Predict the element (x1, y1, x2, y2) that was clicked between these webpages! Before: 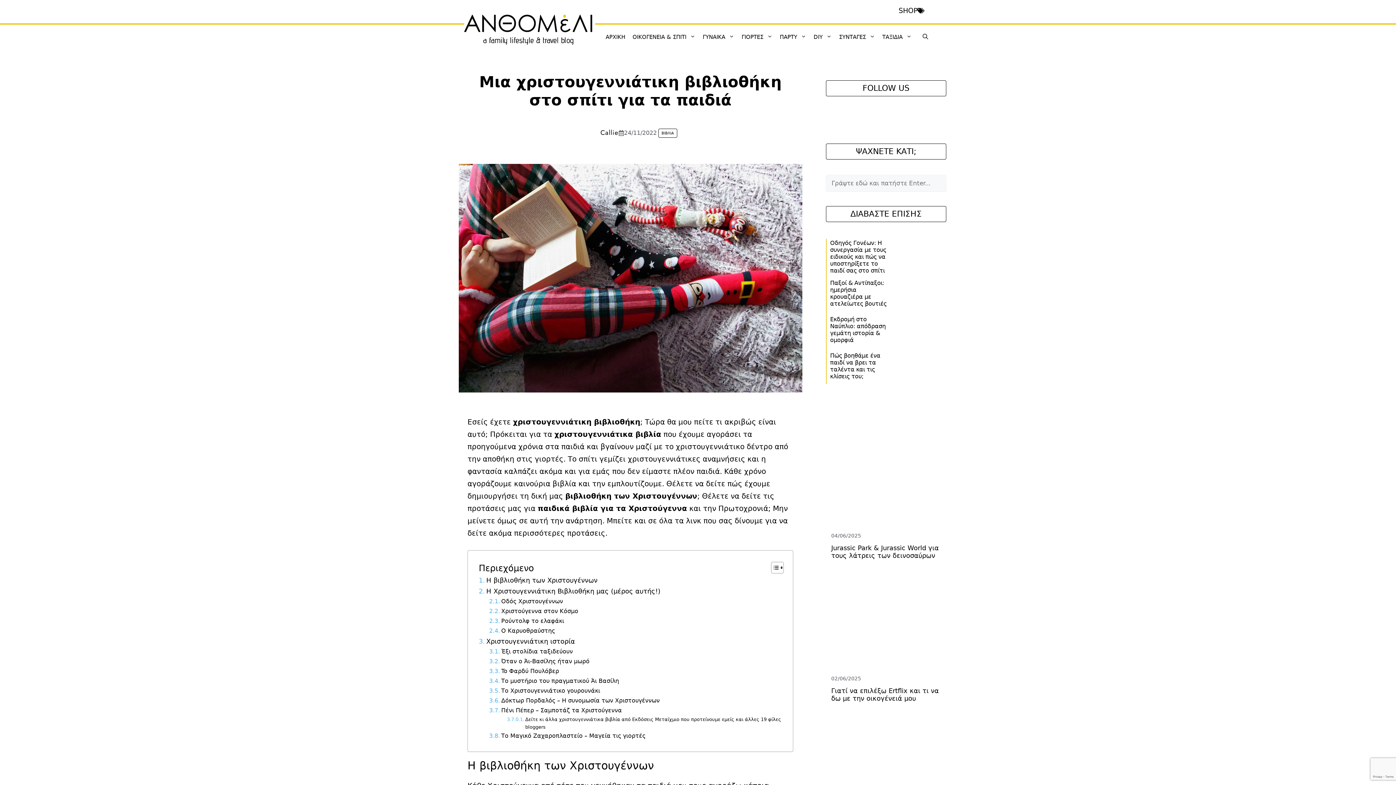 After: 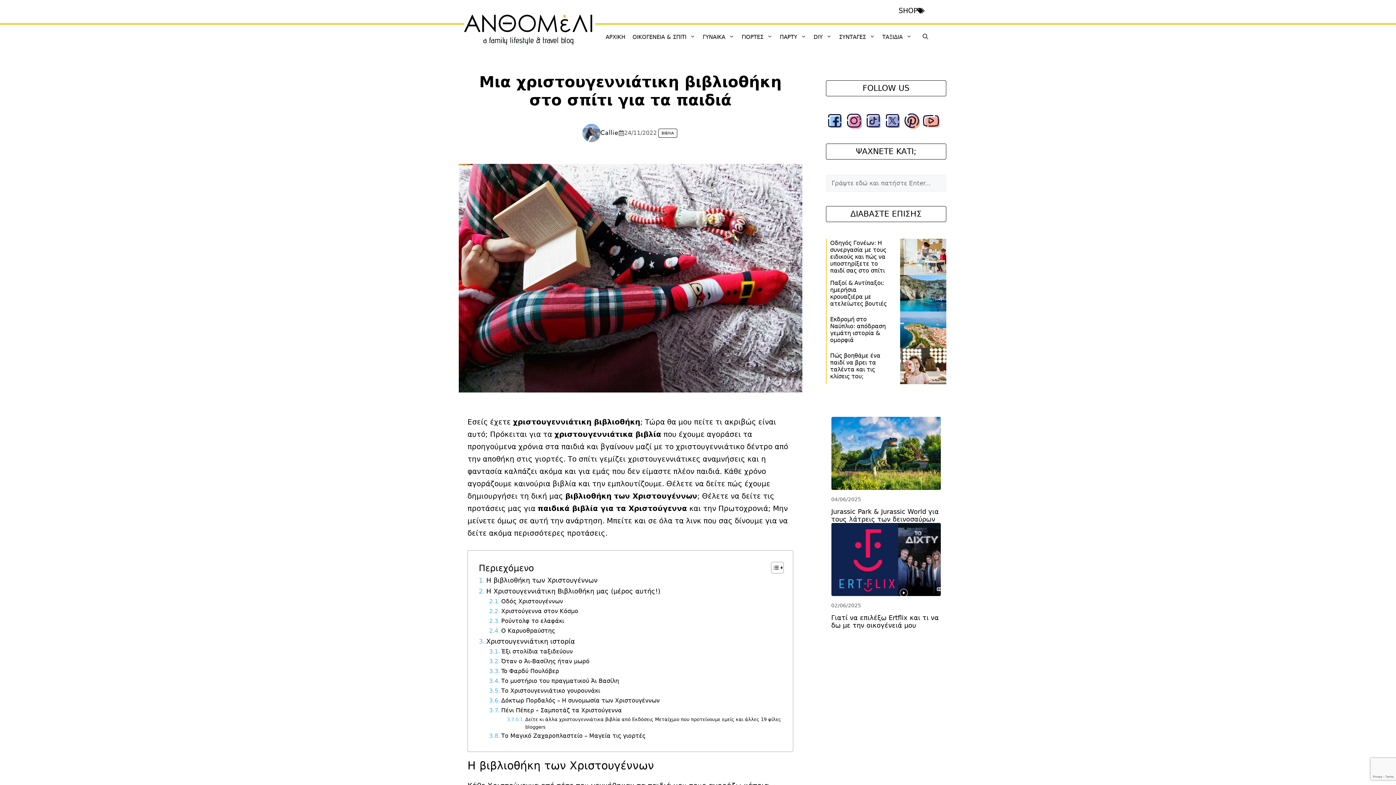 Action: label: Open search bbox: (919, 19, 932, 54)